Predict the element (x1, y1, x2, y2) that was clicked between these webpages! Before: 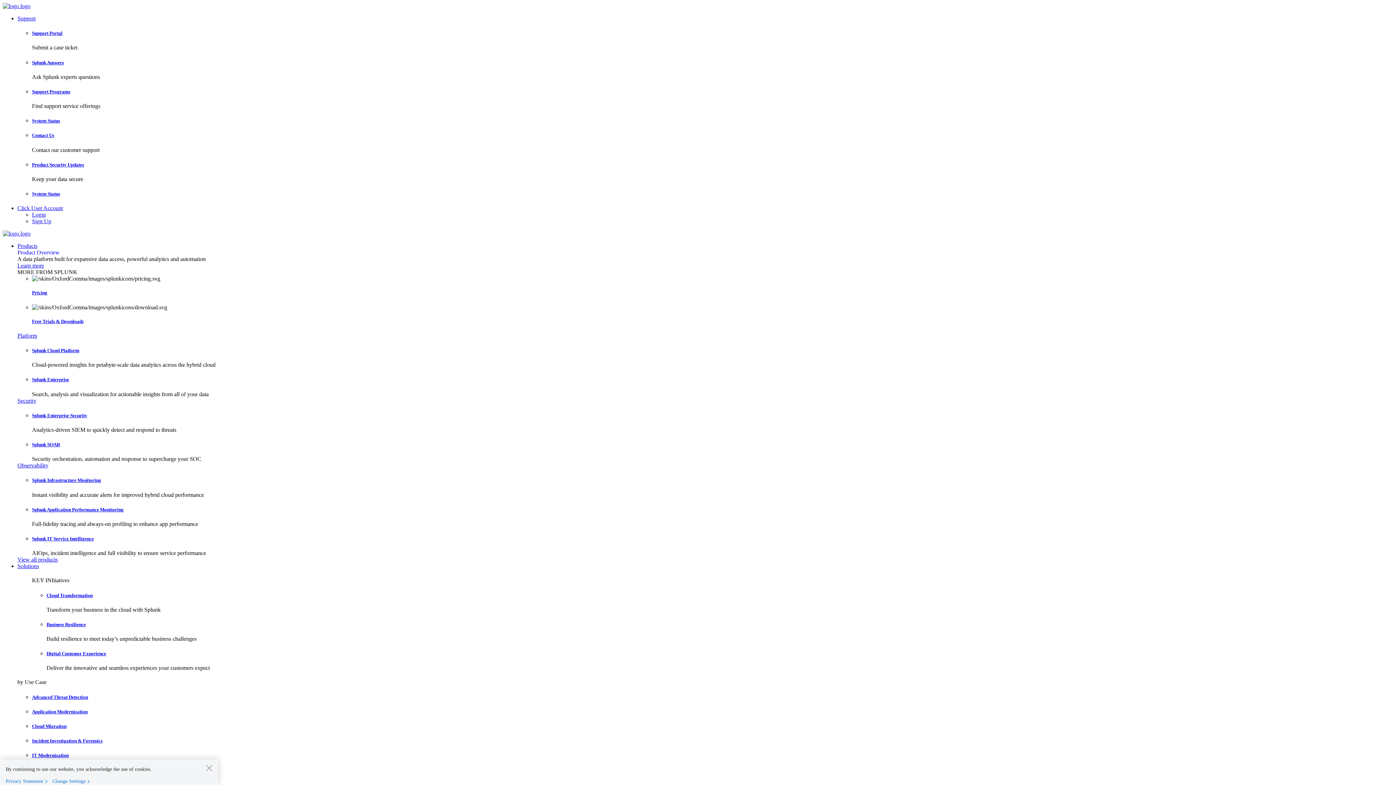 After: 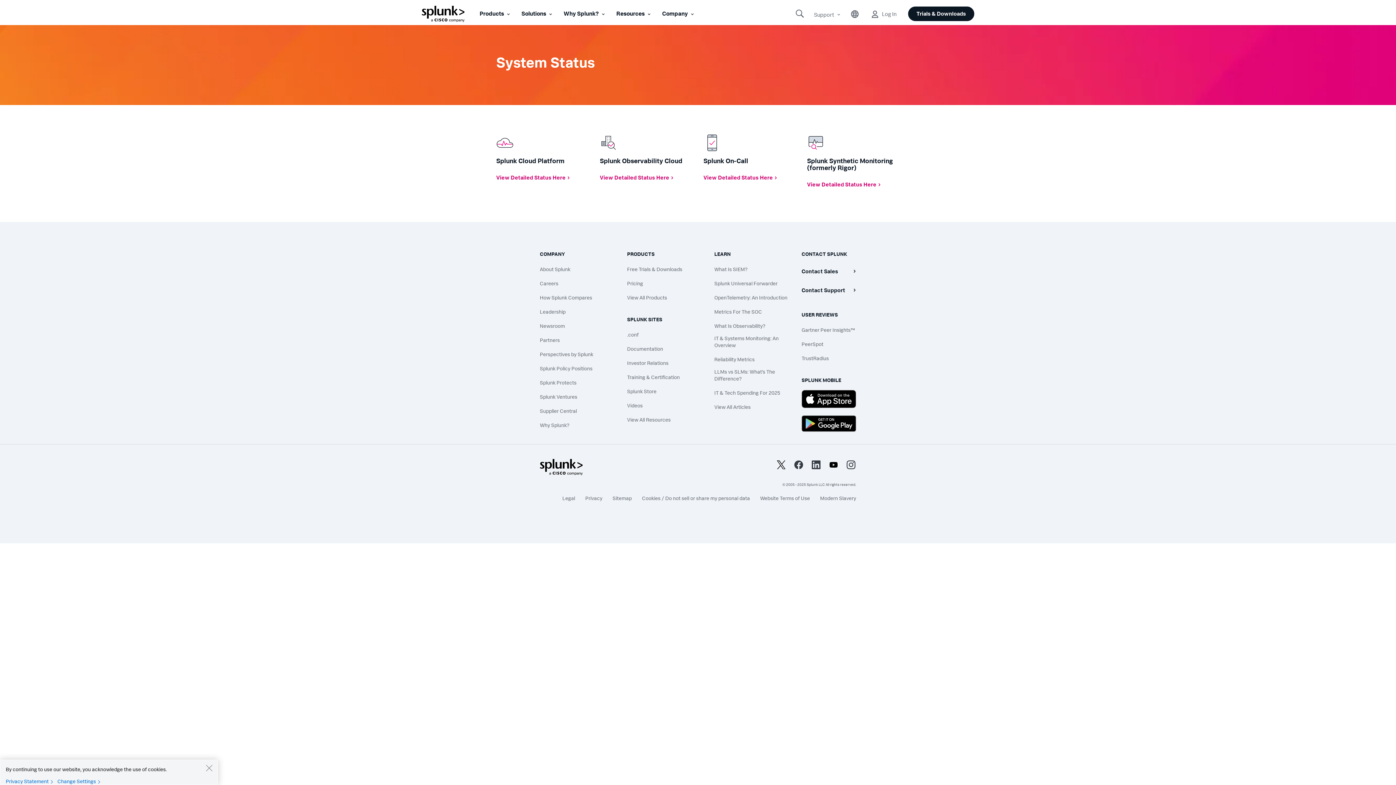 Action: label: System Status bbox: (32, 118, 60, 123)